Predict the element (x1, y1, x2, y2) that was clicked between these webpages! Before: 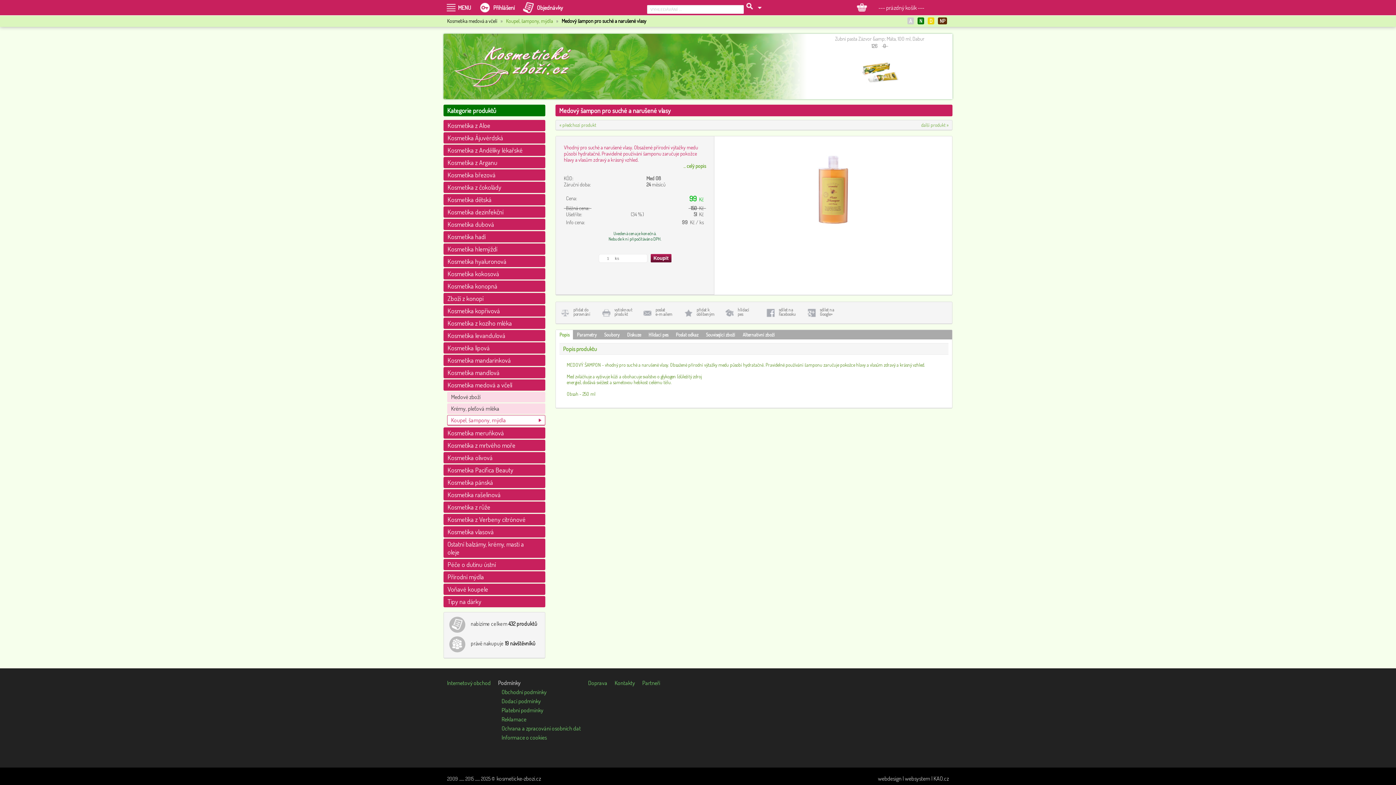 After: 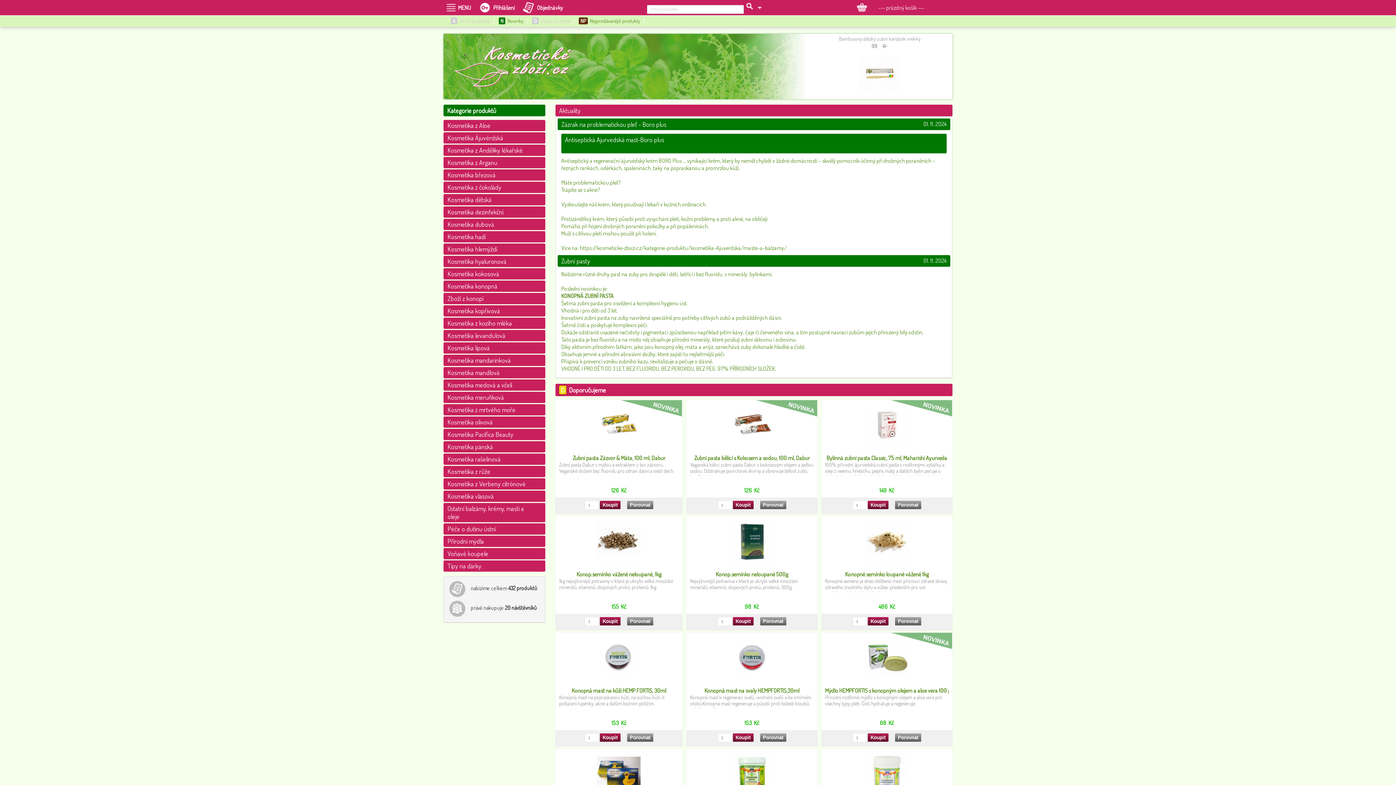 Action: label: D bbox: (927, 17, 936, 24)